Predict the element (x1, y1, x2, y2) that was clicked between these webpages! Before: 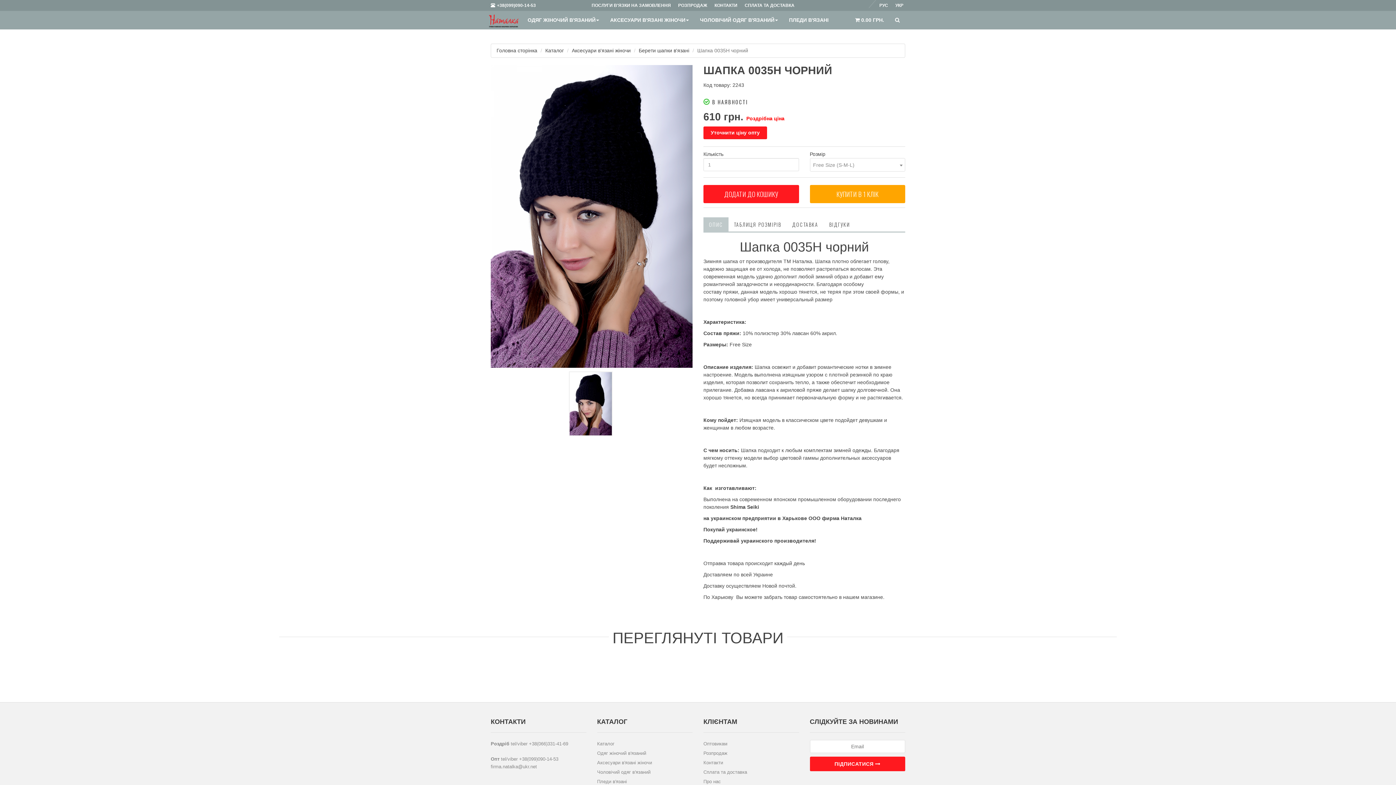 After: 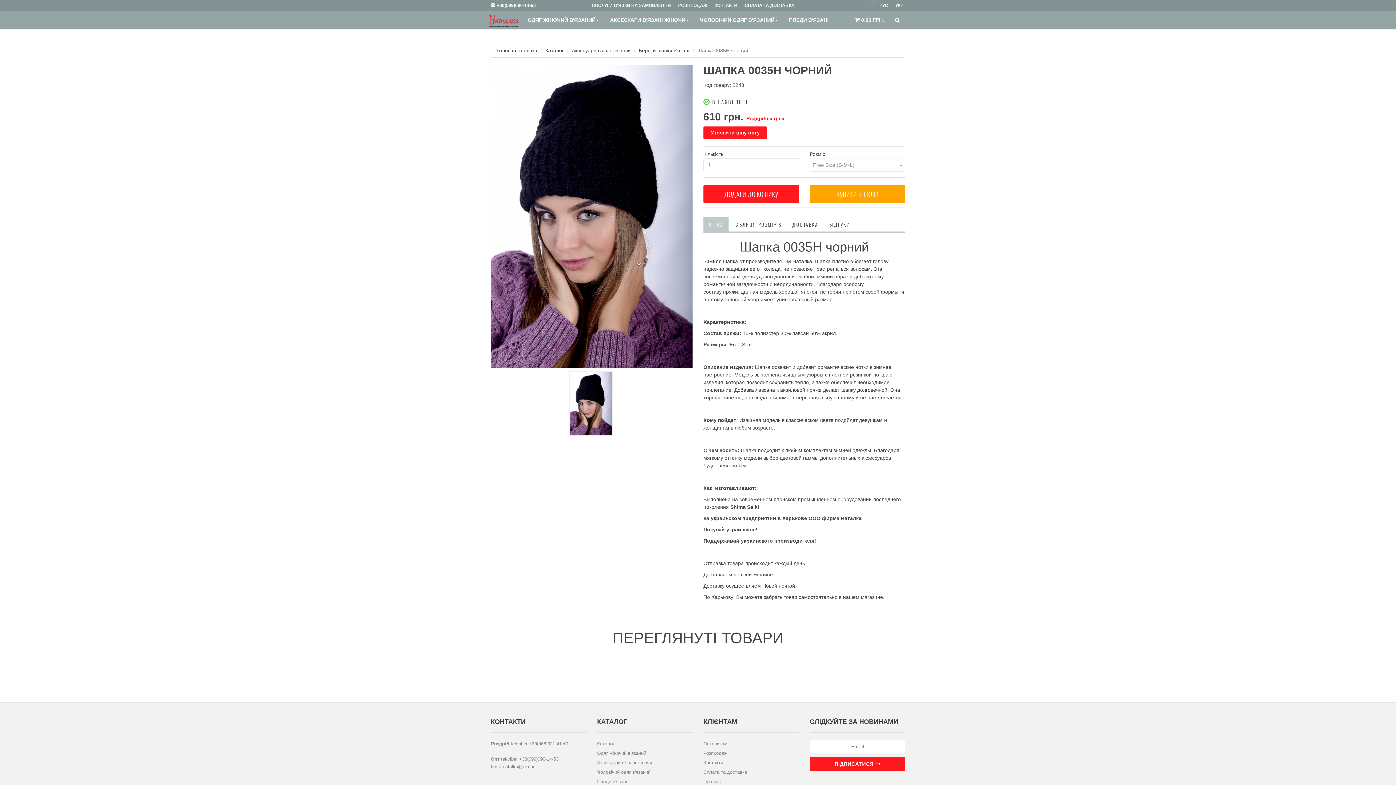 Action: bbox: (703, 217, 728, 232) label: ОПИС